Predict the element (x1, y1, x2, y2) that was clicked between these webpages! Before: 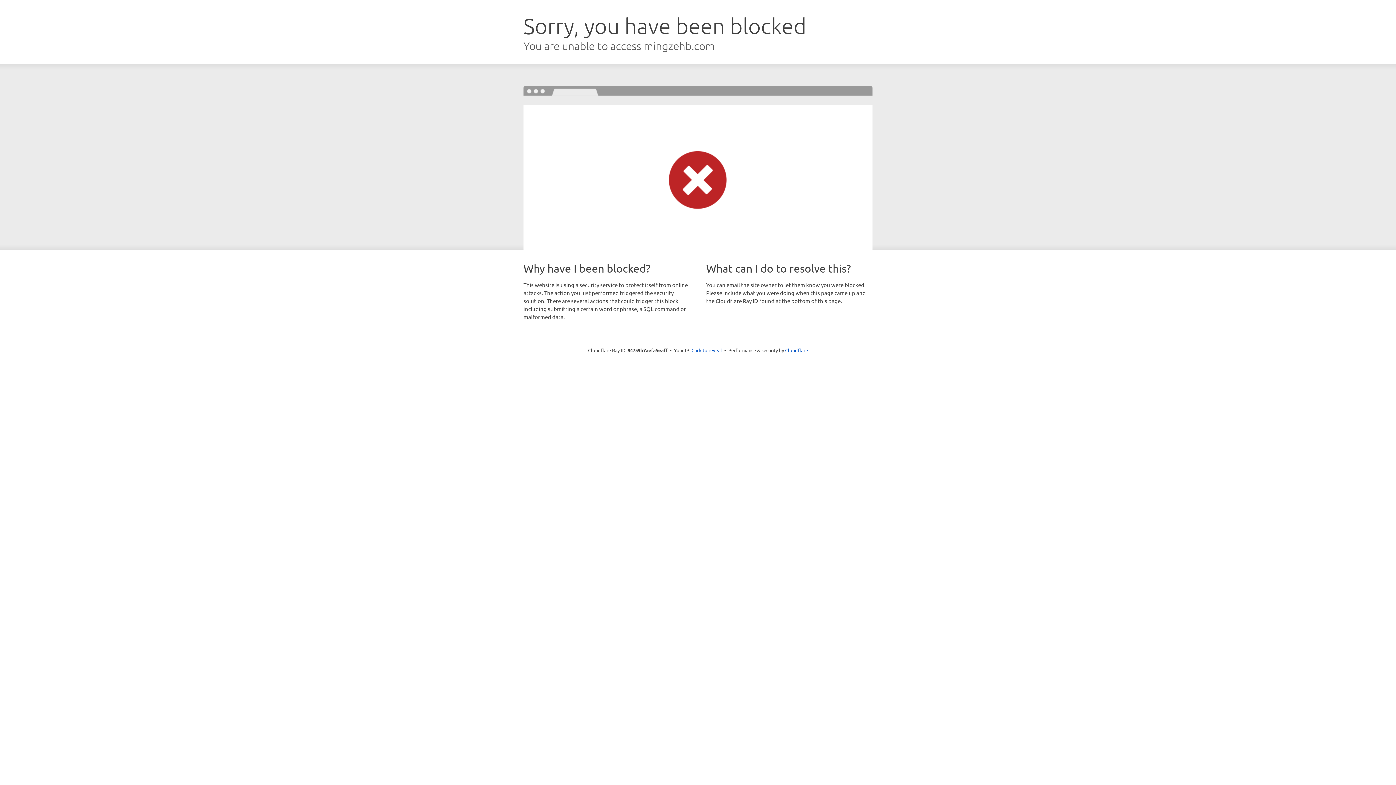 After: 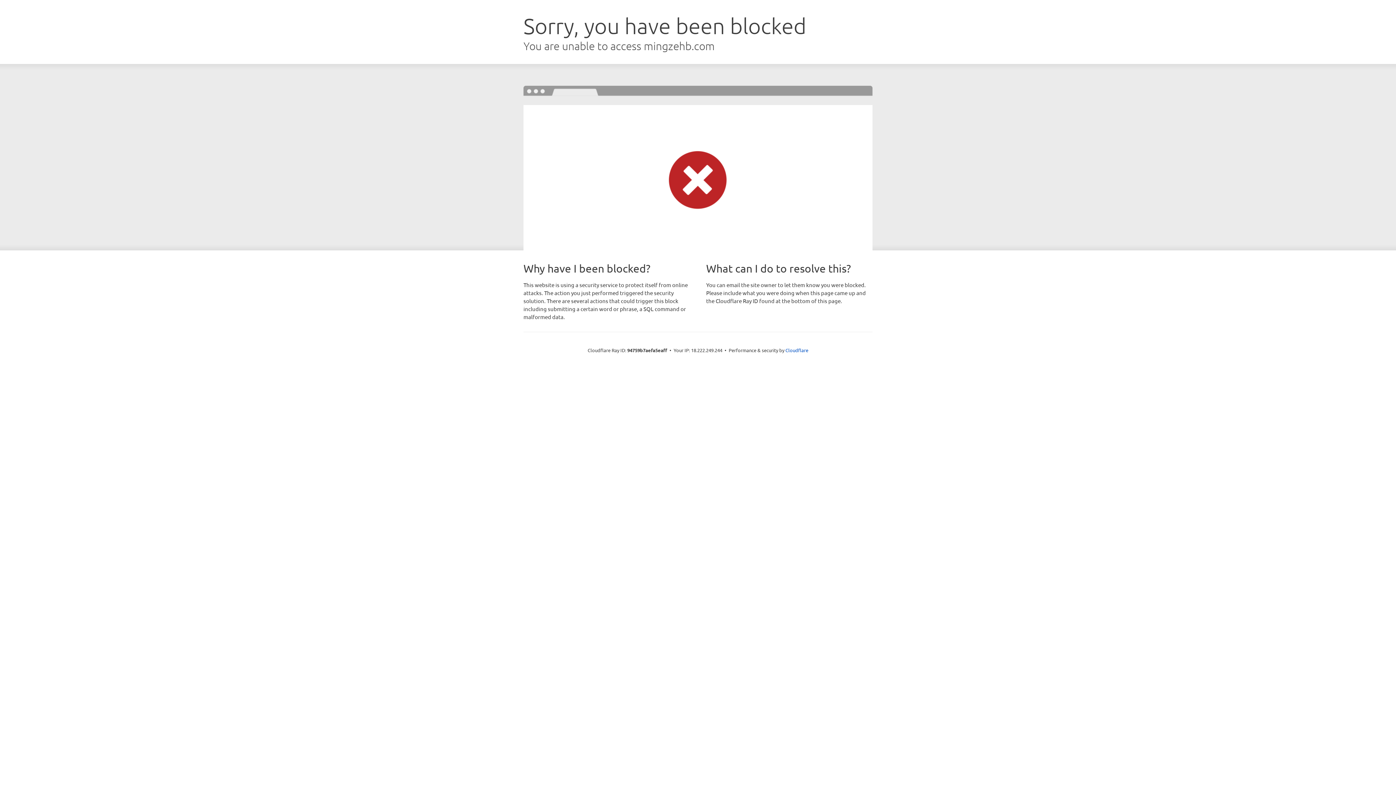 Action: bbox: (691, 346, 722, 353) label: Click to reveal